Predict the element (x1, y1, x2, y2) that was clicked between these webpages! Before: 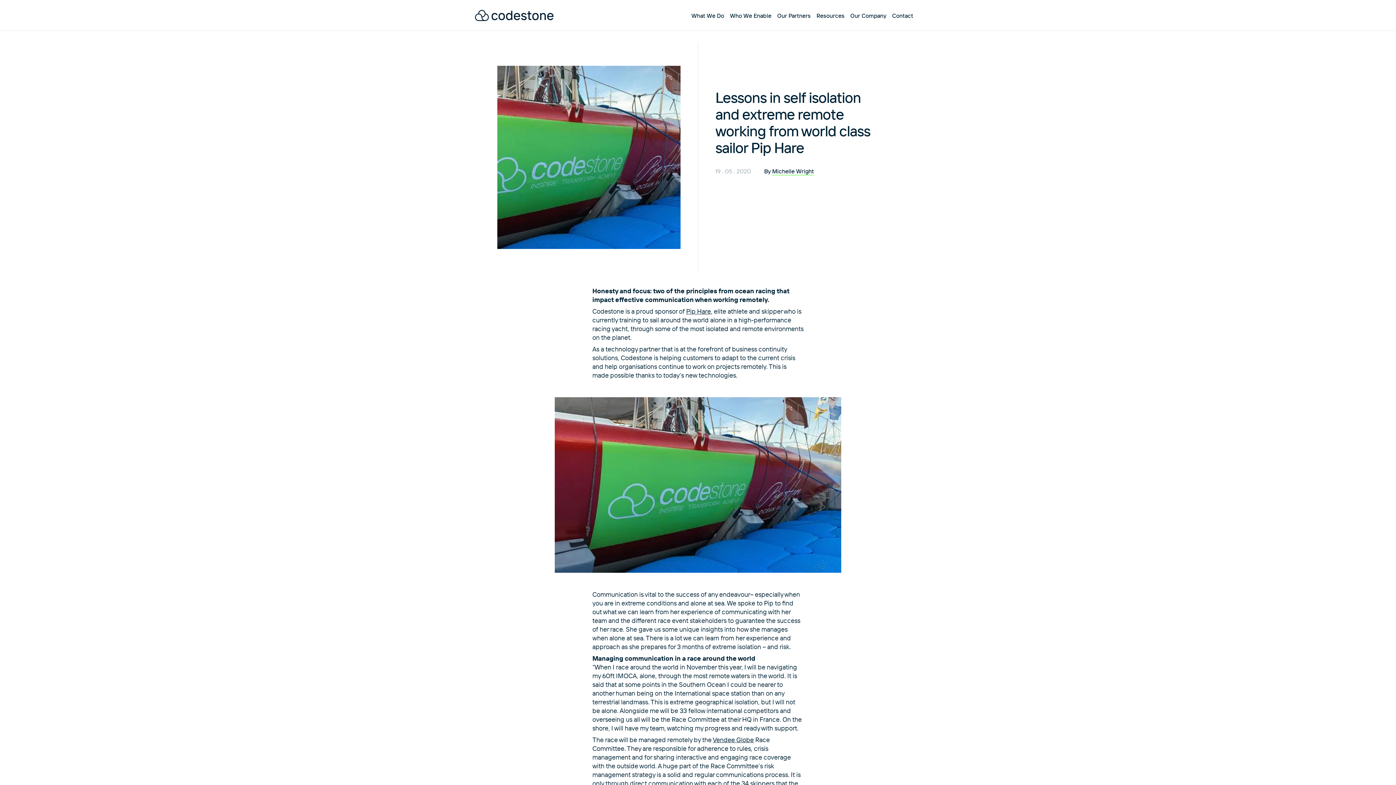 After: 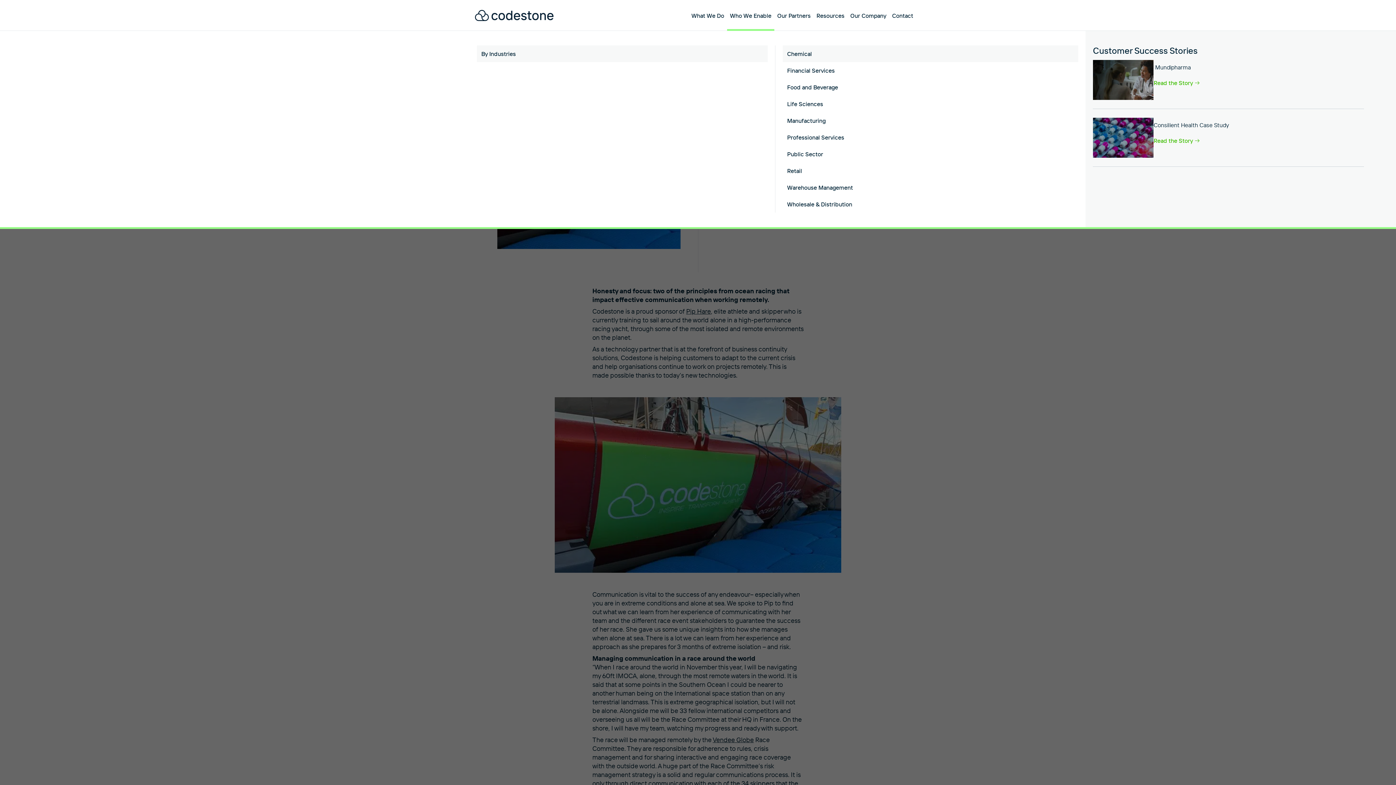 Action: label: Who We Enable bbox: (727, 11, 774, 19)